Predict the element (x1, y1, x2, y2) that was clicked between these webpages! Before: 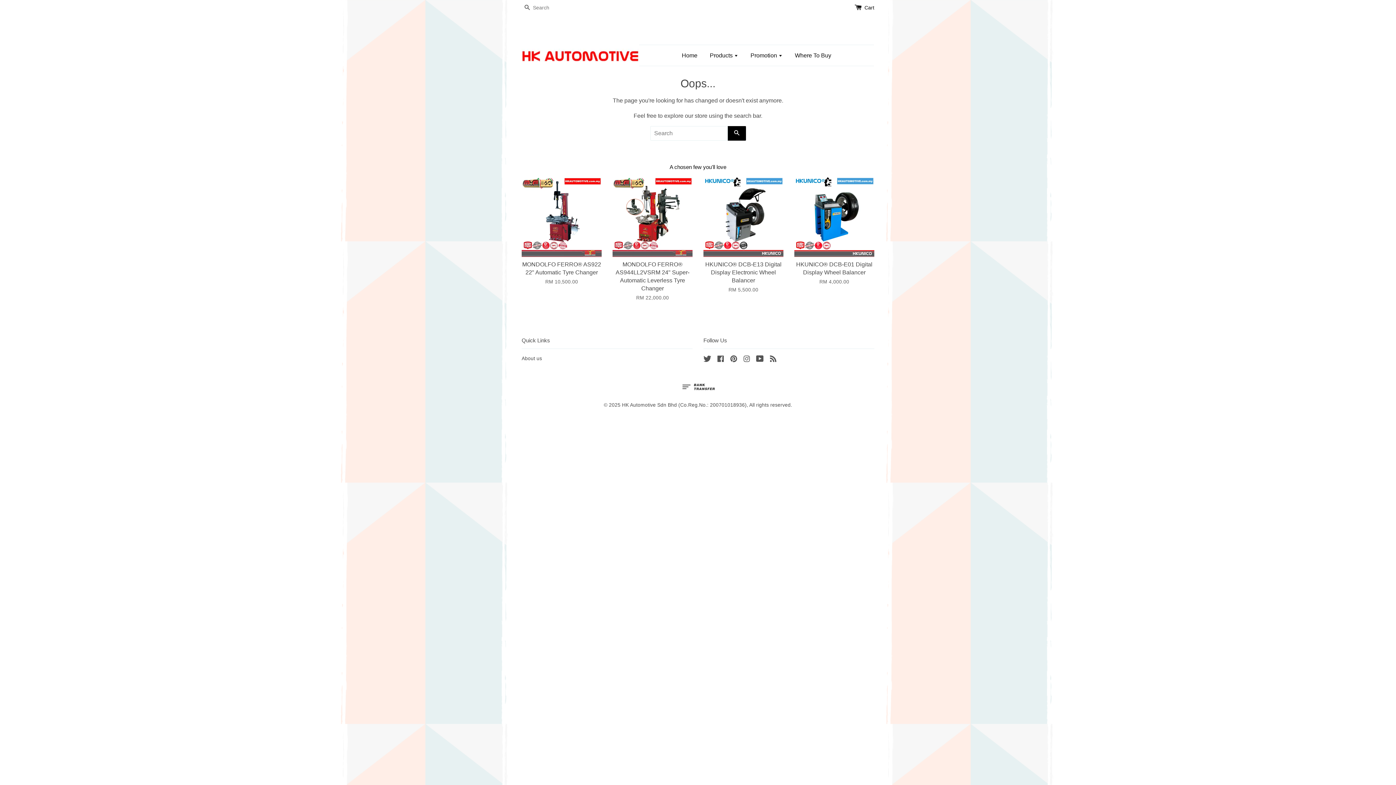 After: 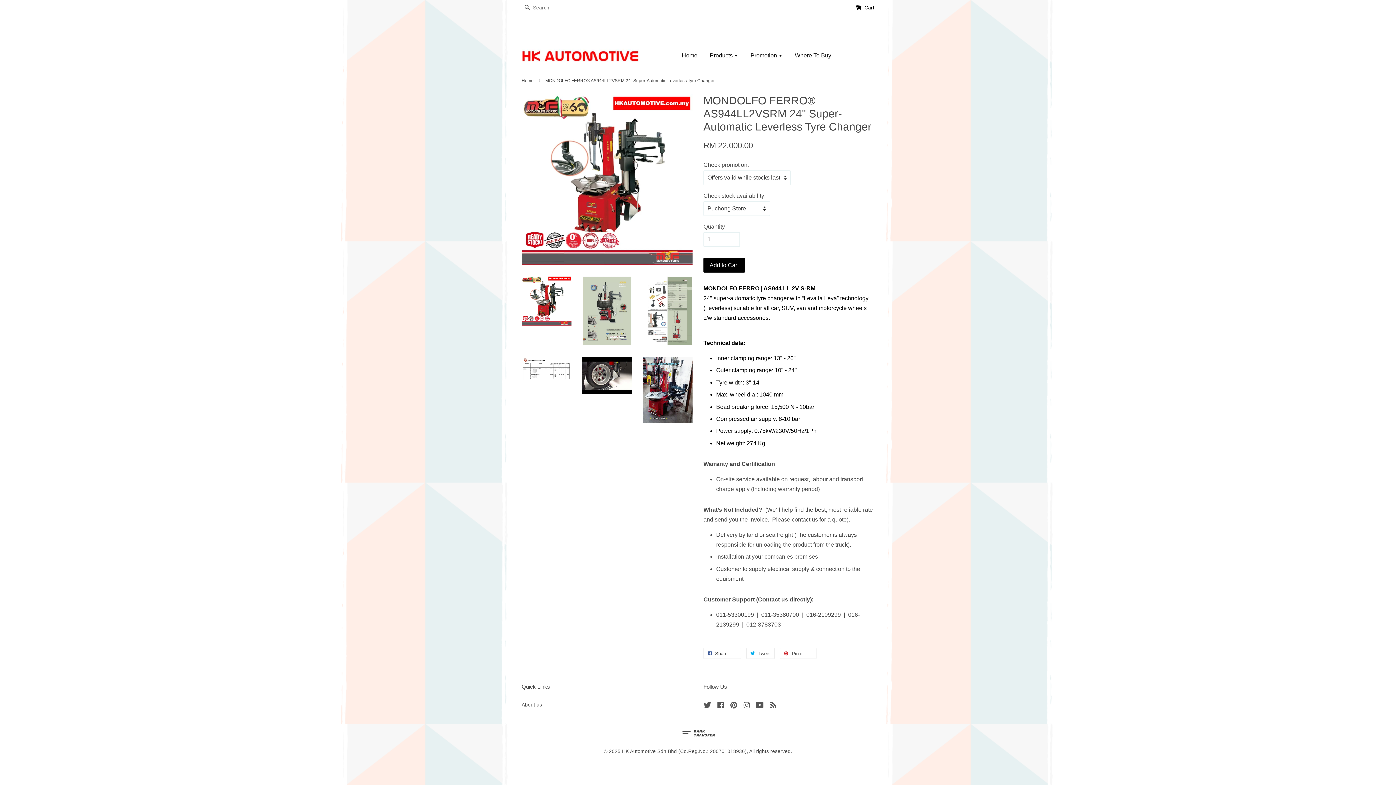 Action: label: MONDOLFO FERRO® AS944LL2VSRM 24" Super-Automatic Leverless Tyre Changer

RM 22,000.00 bbox: (612, 177, 692, 314)